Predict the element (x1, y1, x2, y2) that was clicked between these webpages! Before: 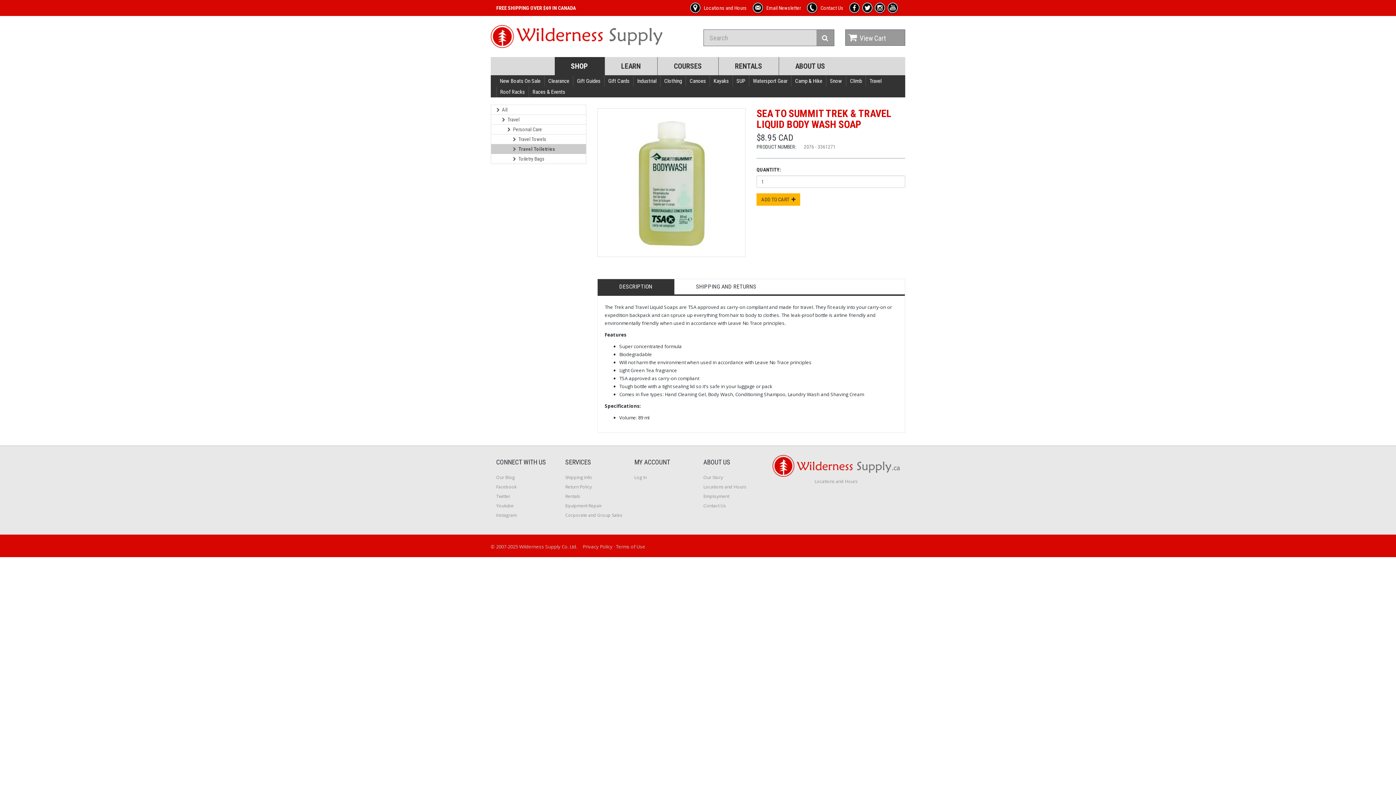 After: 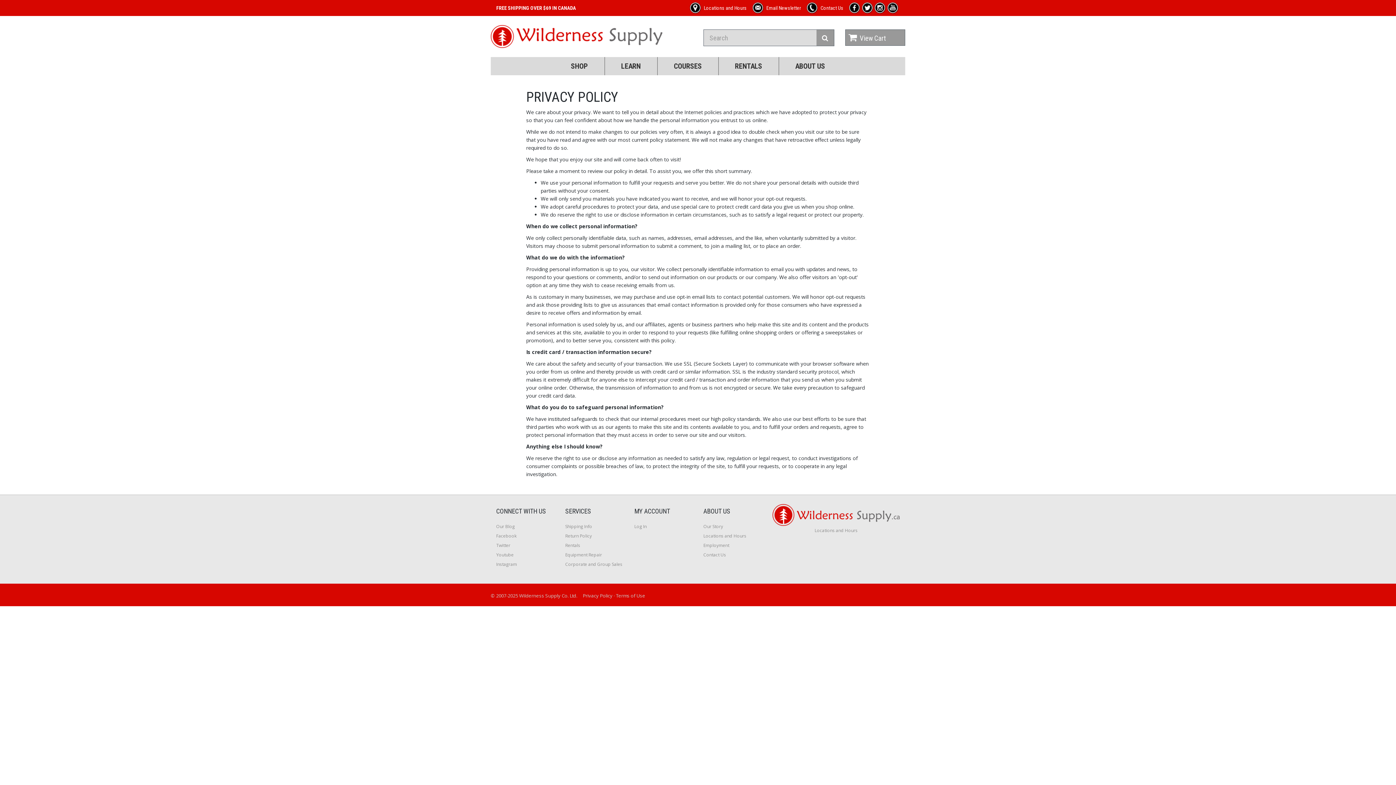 Action: bbox: (582, 543, 612, 550) label: Privacy Policy